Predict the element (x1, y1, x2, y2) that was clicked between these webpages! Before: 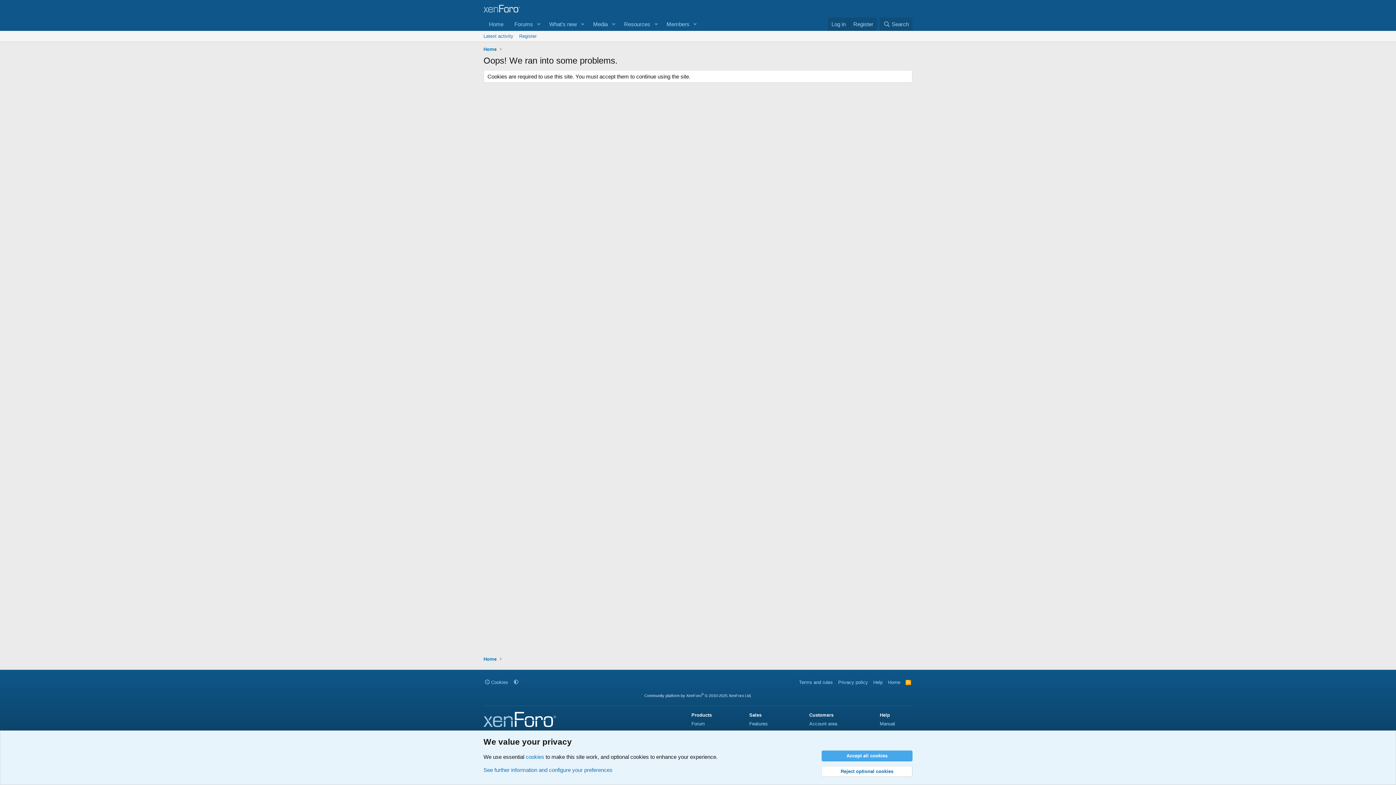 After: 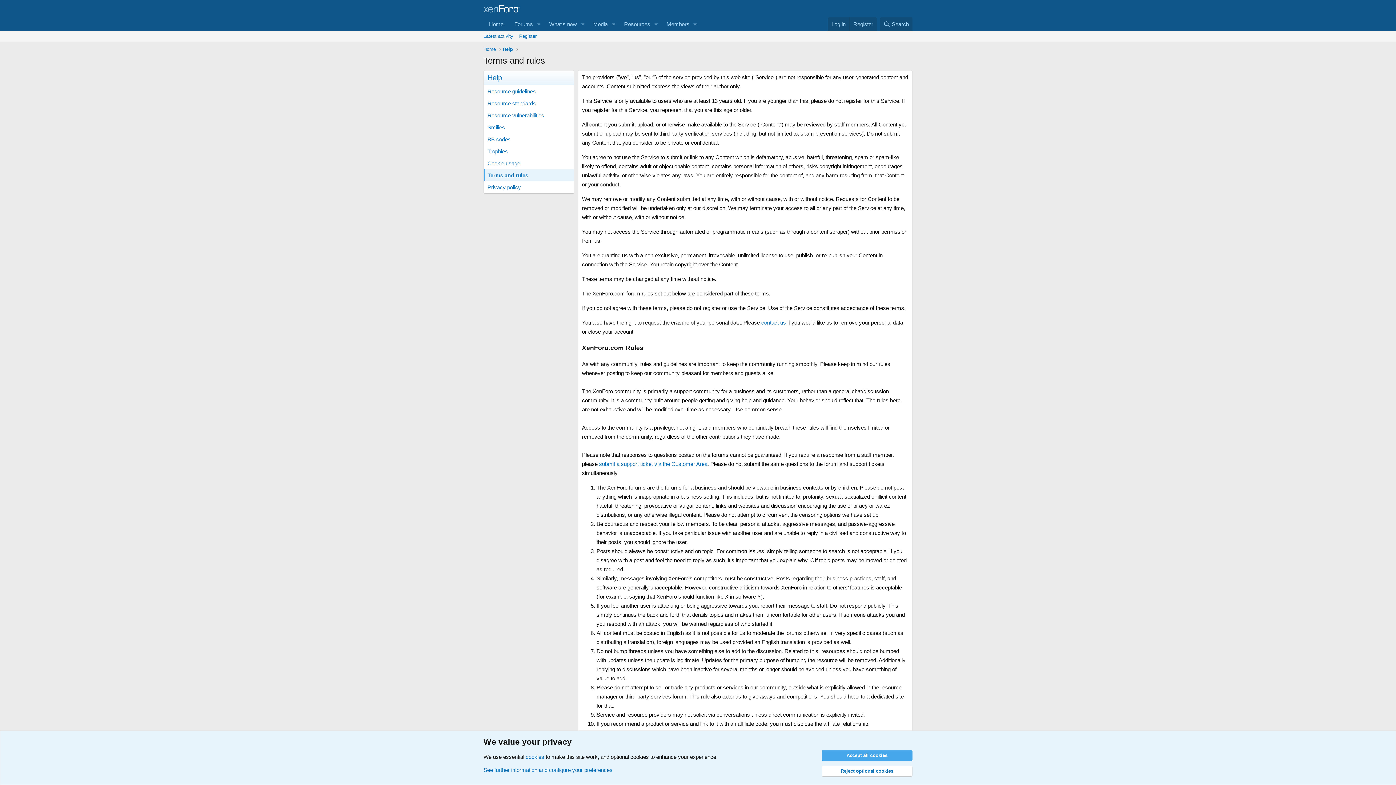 Action: label: Terms and rules bbox: (797, 679, 834, 686)